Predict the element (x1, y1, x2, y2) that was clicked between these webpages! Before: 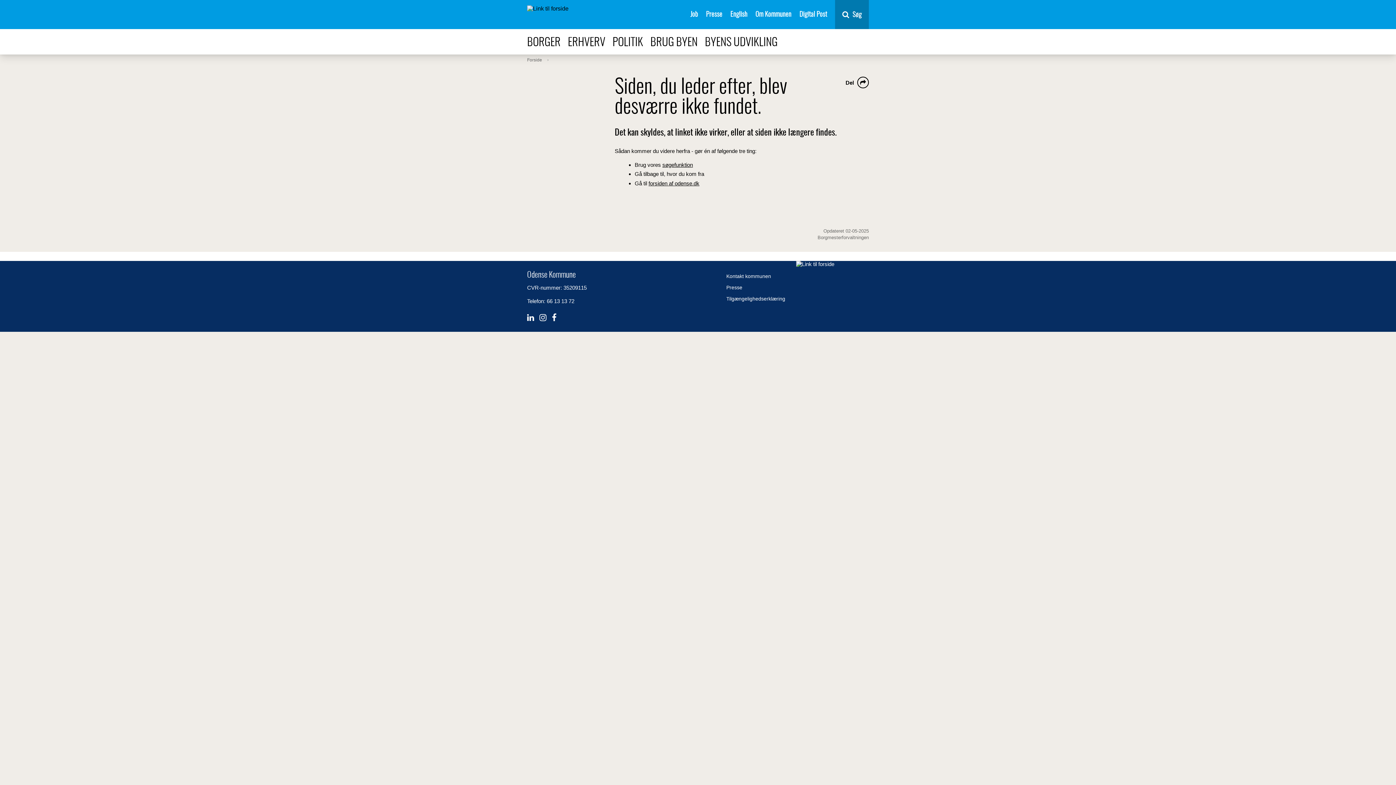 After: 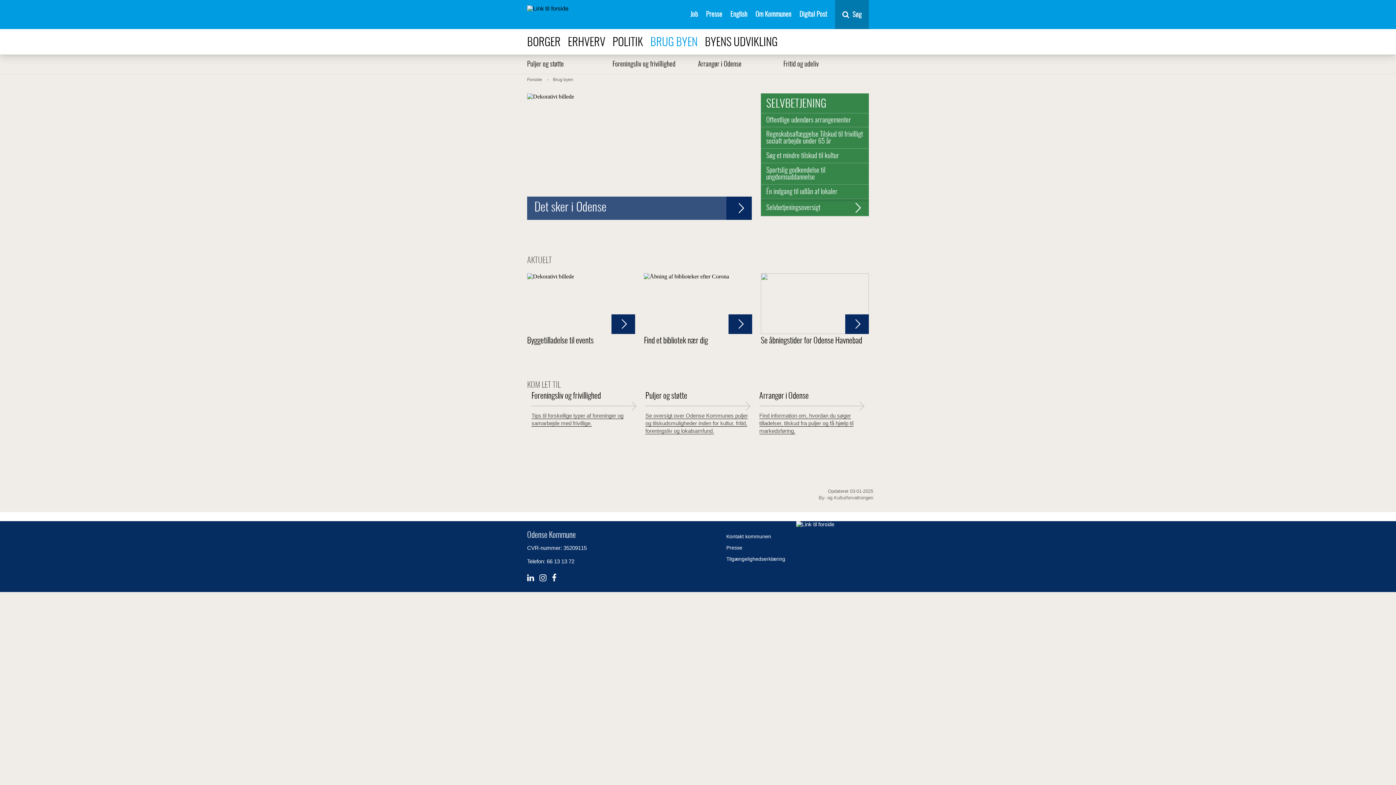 Action: label: BRUG BYEN bbox: (650, 34, 697, 48)